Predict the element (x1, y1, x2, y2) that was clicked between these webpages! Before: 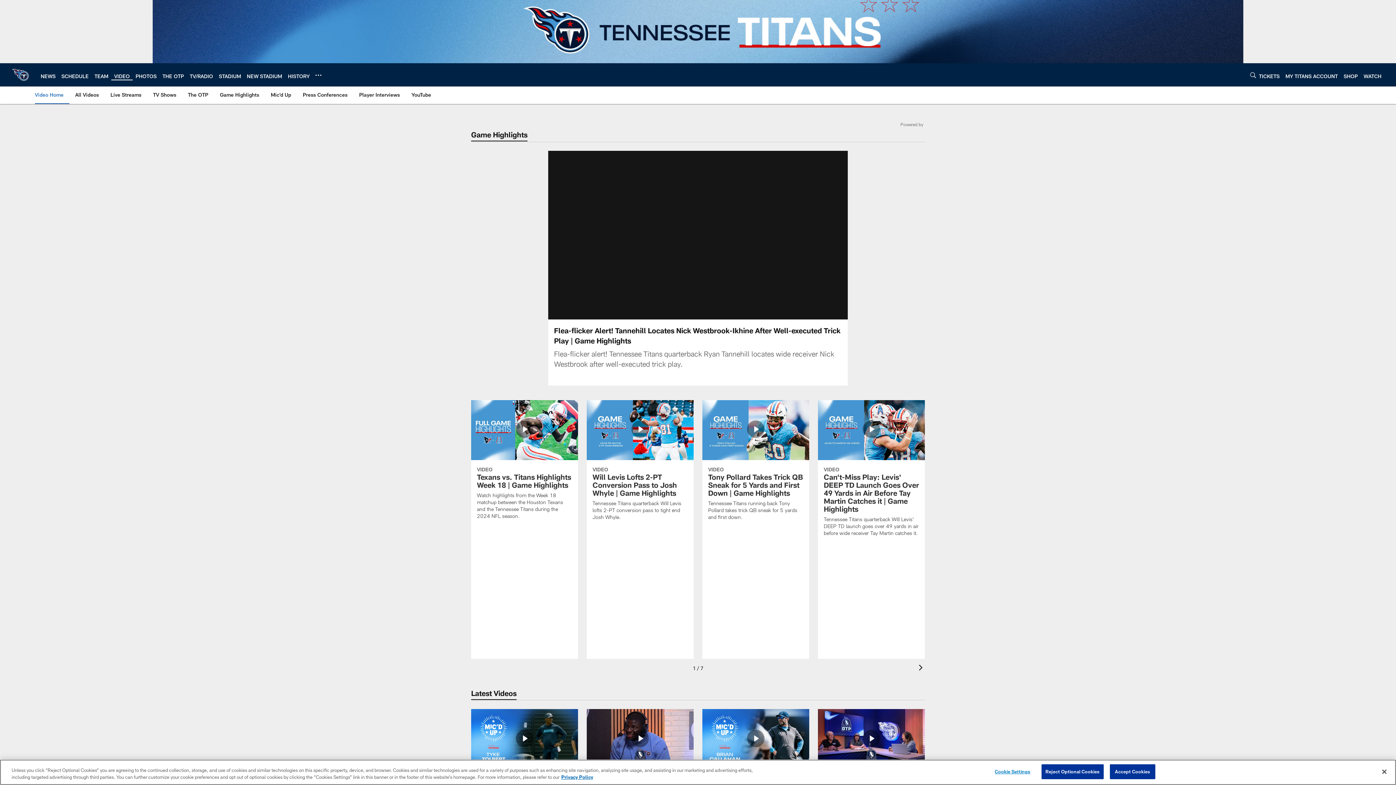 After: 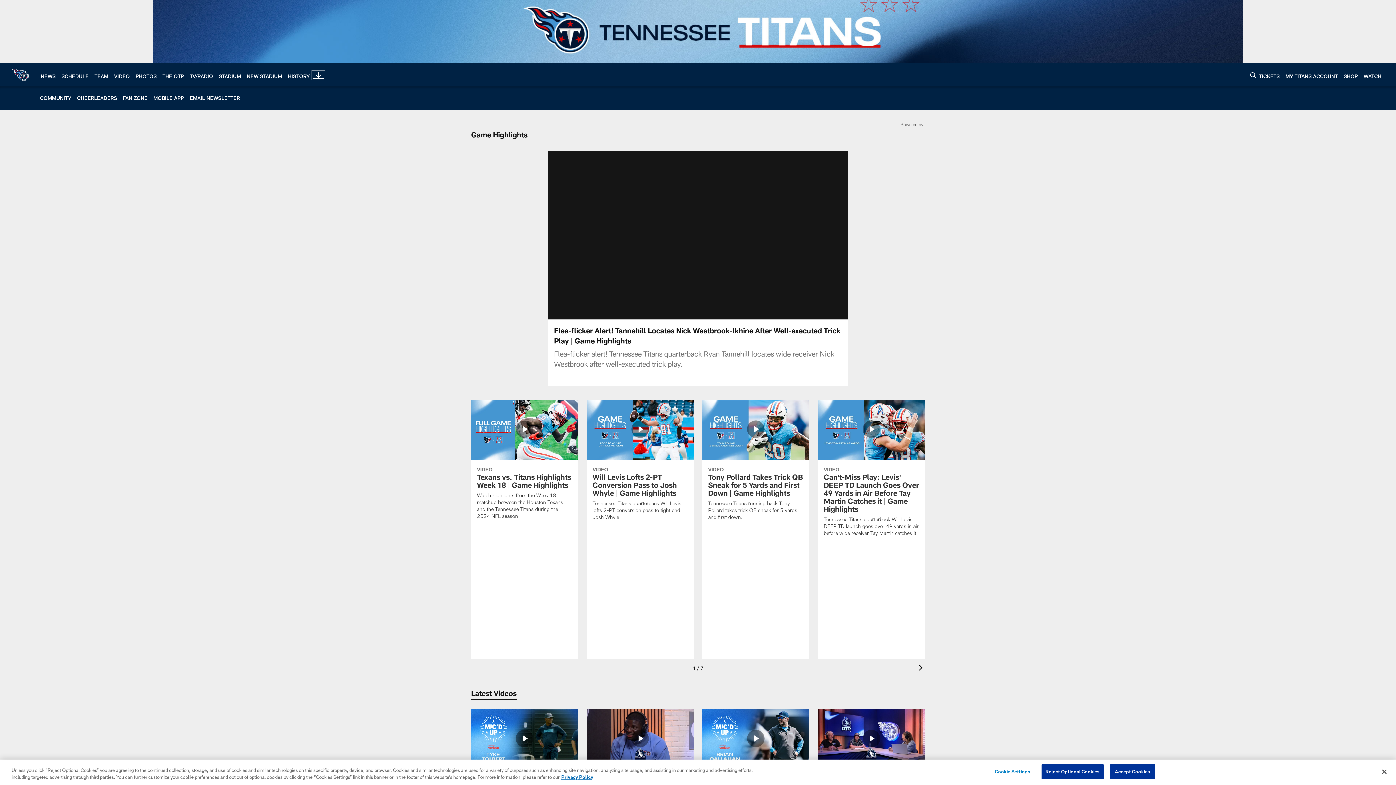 Action: label: More menu choices bbox: (315, 72, 321, 78)